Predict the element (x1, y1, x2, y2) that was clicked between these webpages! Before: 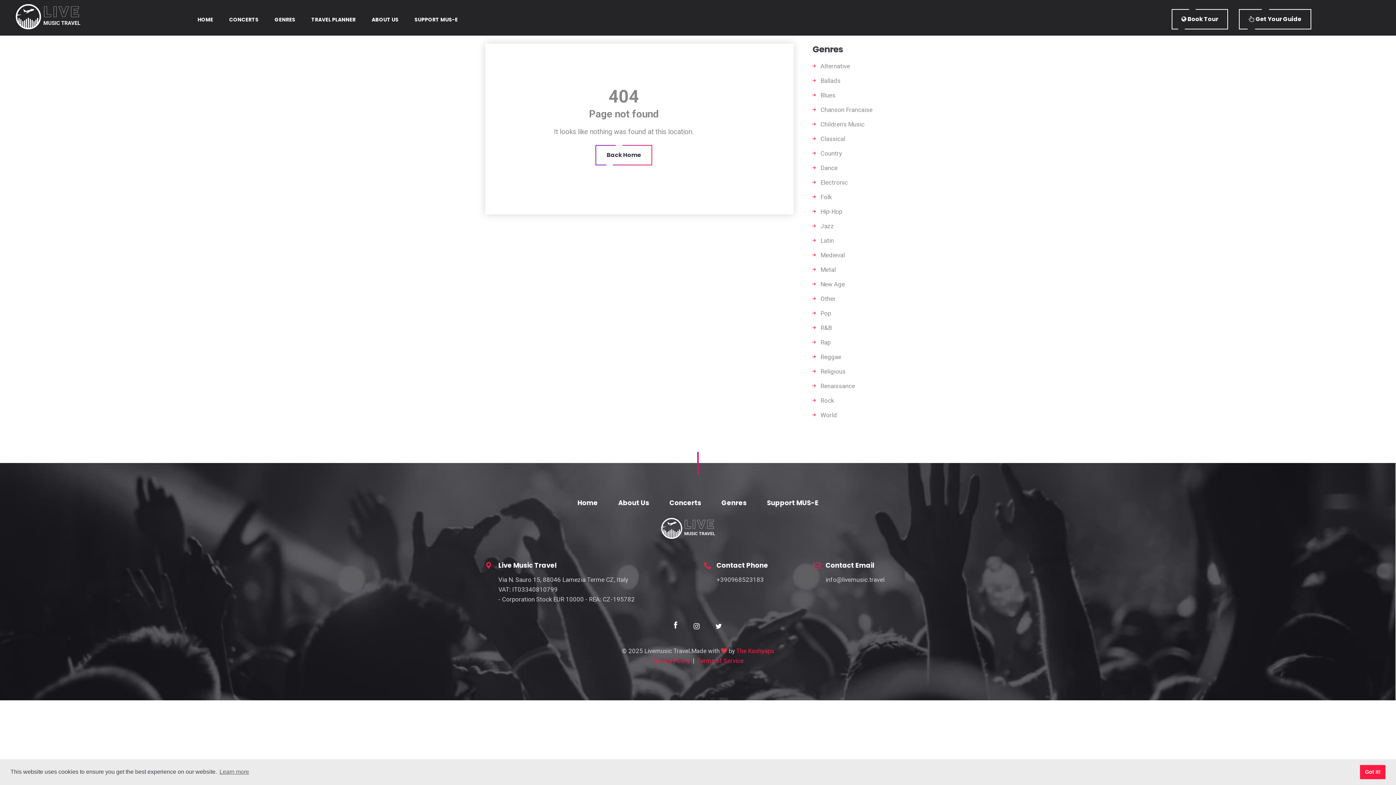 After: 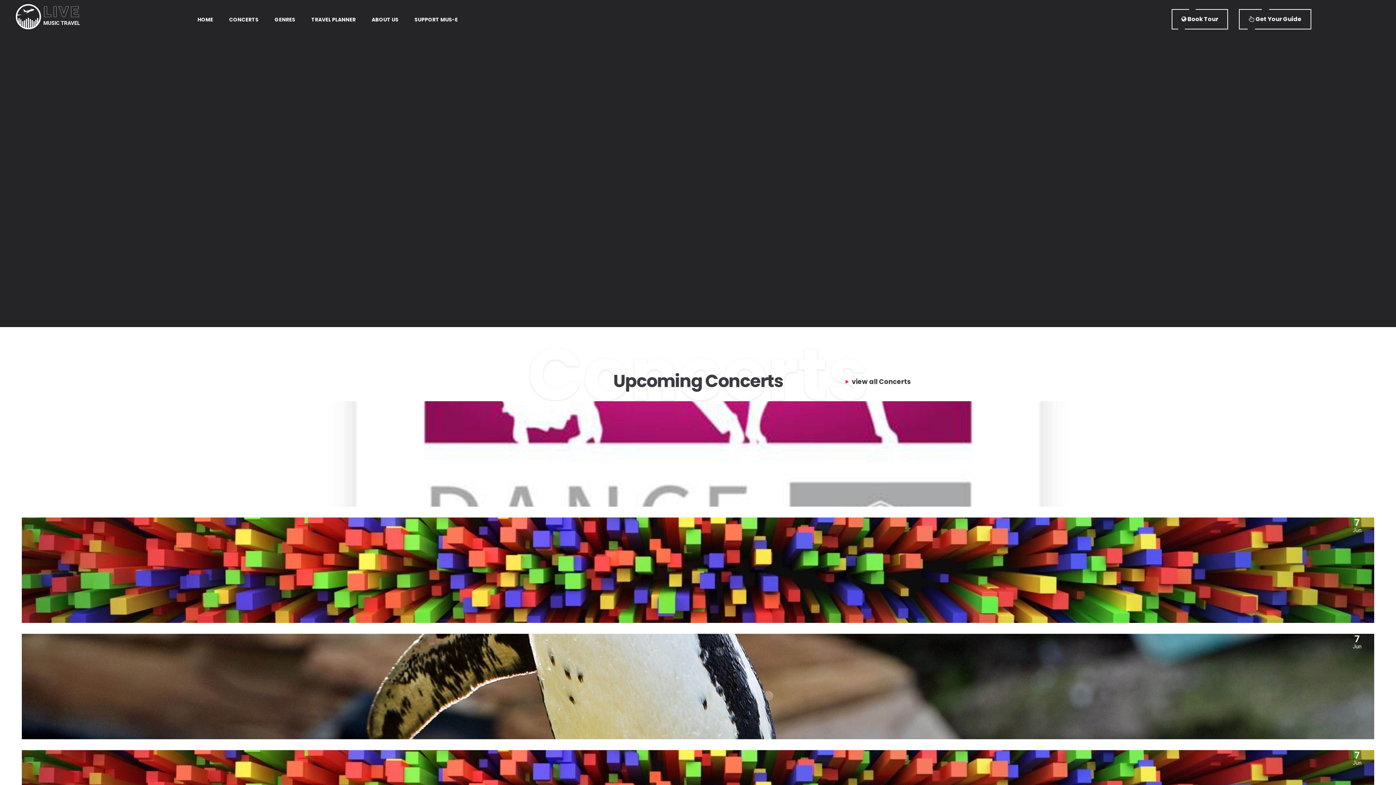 Action: label: HOME bbox: (189, 13, 221, 25)